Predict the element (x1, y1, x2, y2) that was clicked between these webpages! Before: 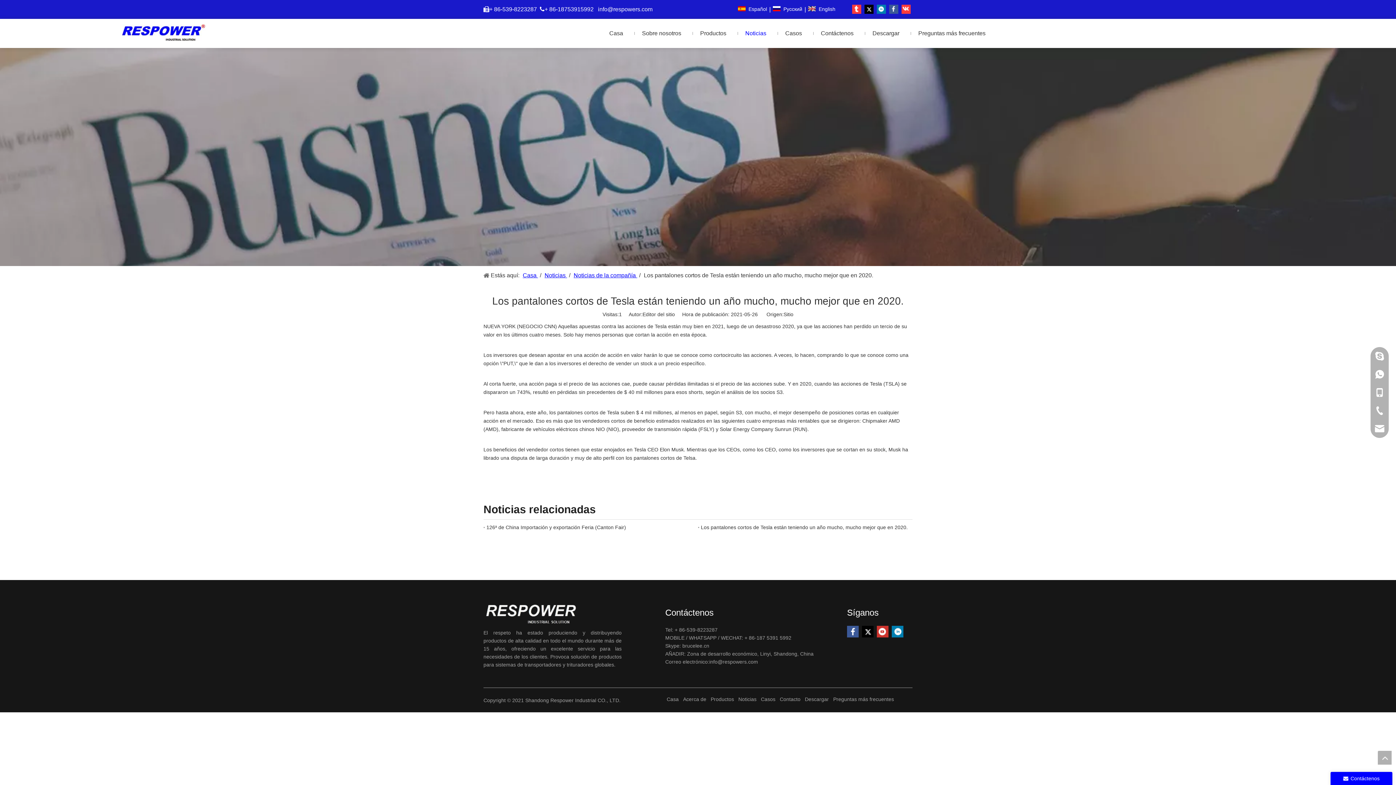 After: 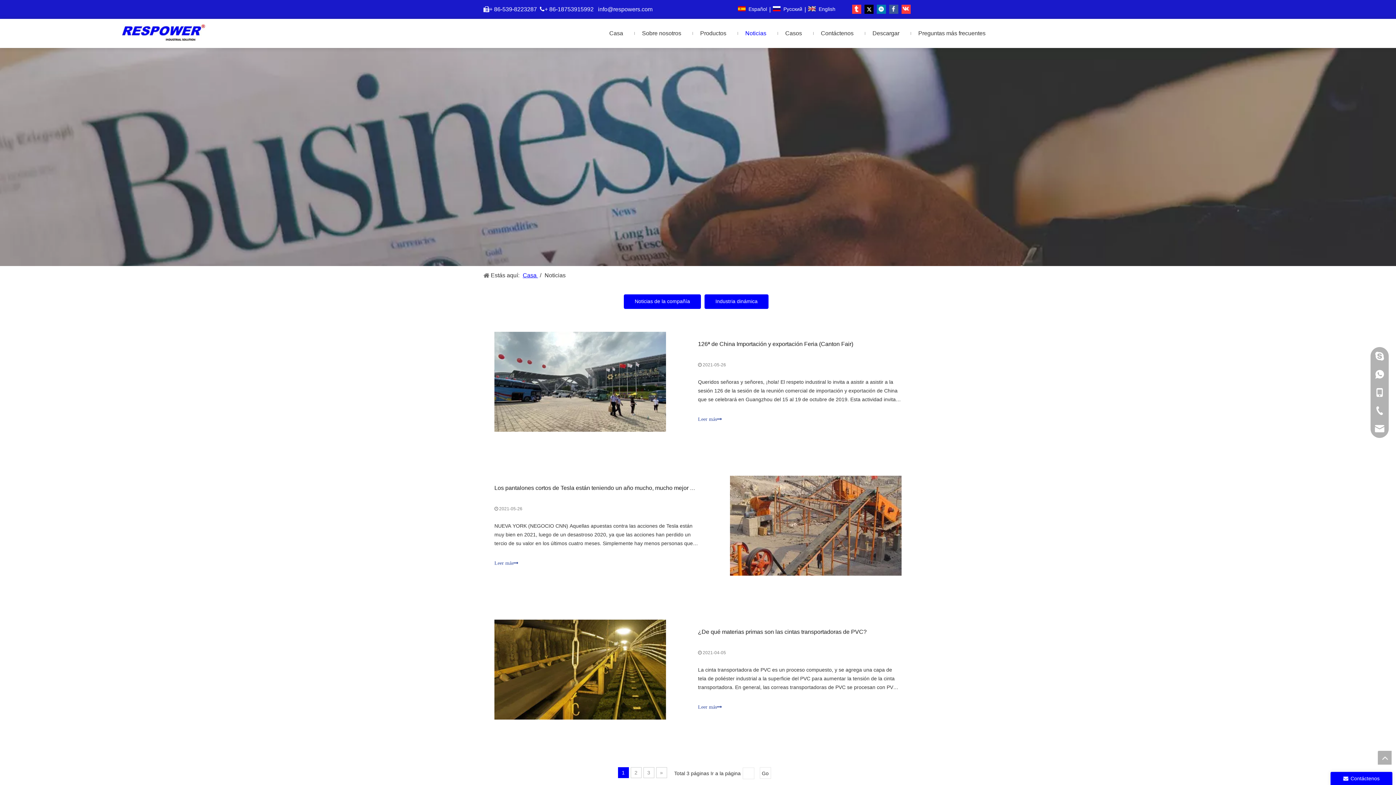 Action: label: Noticias bbox: (735, 22, 775, 44)